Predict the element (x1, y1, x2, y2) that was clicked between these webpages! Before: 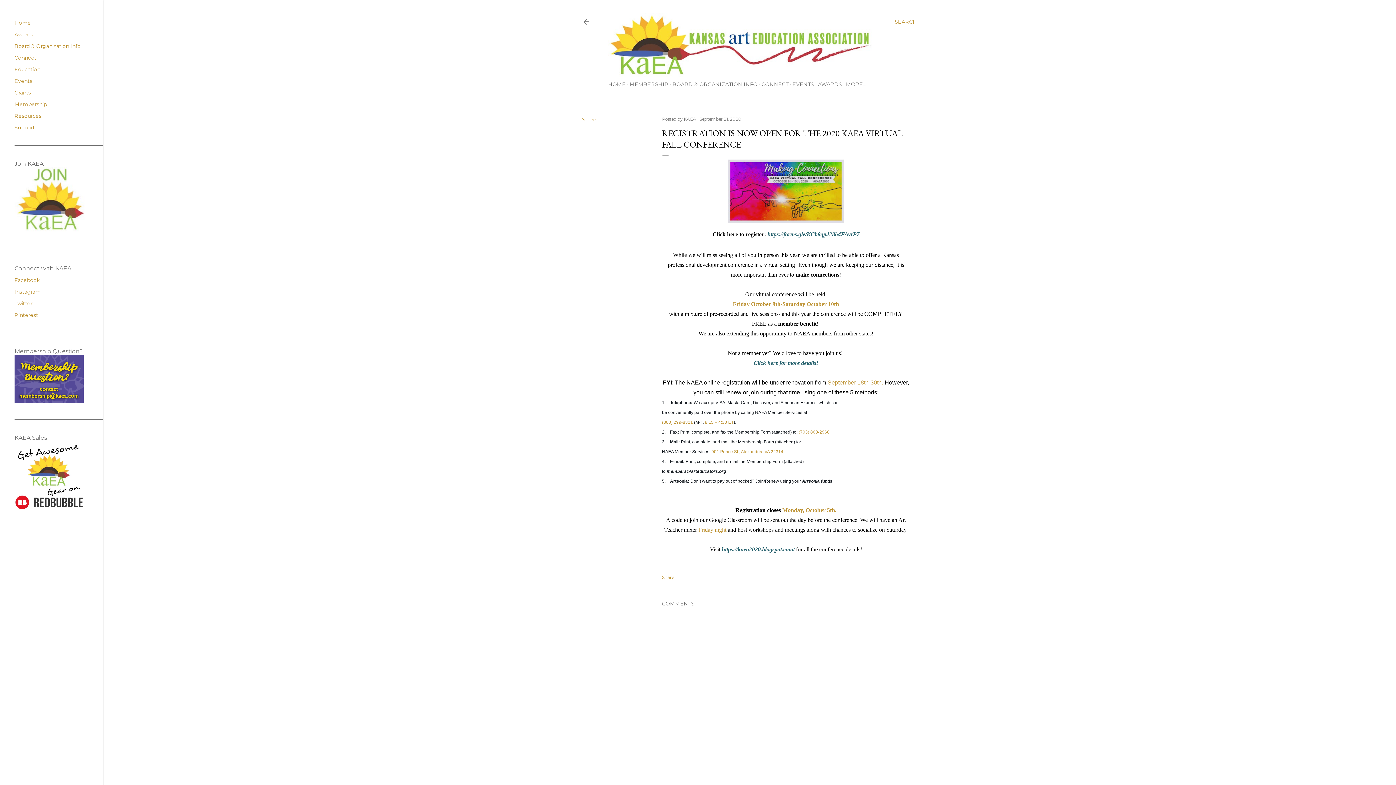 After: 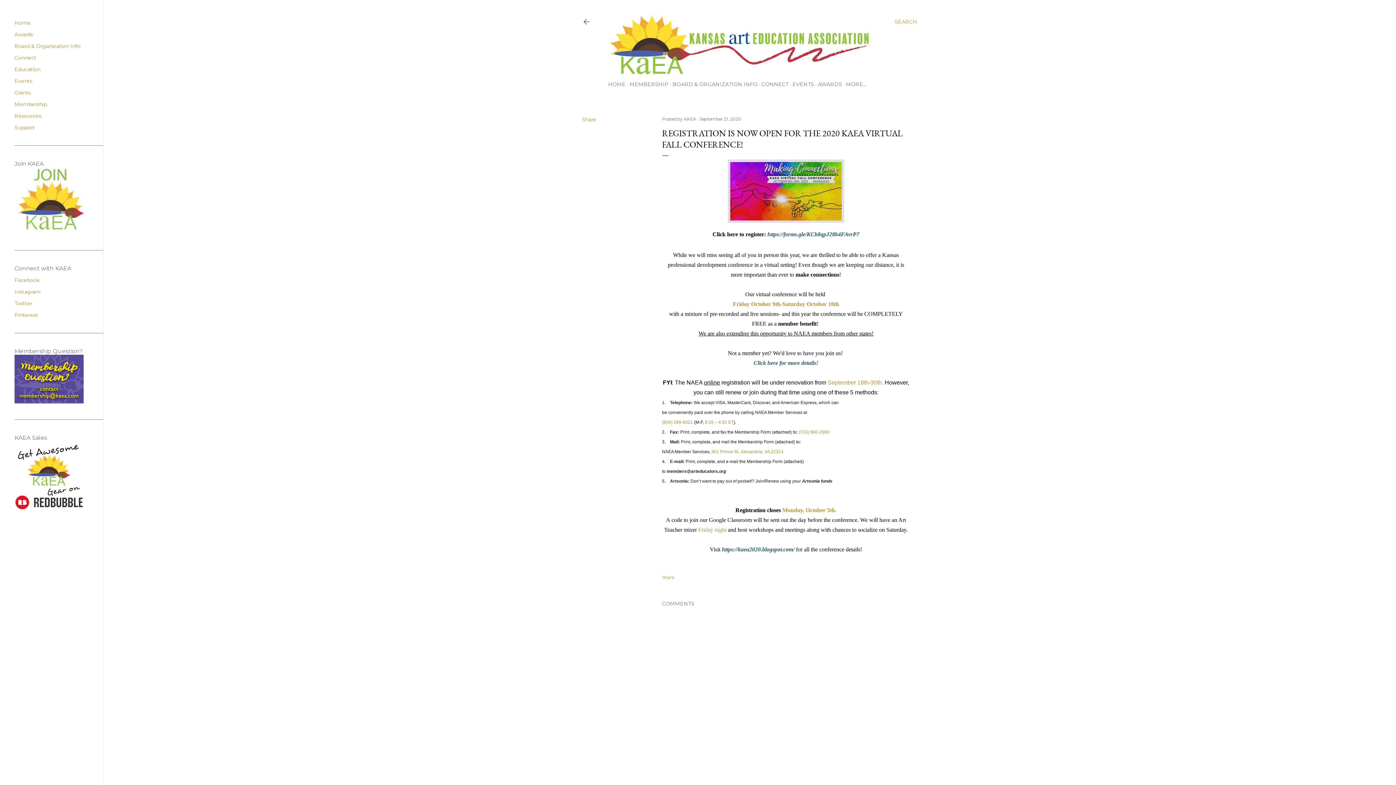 Action: bbox: (14, 398, 83, 405)